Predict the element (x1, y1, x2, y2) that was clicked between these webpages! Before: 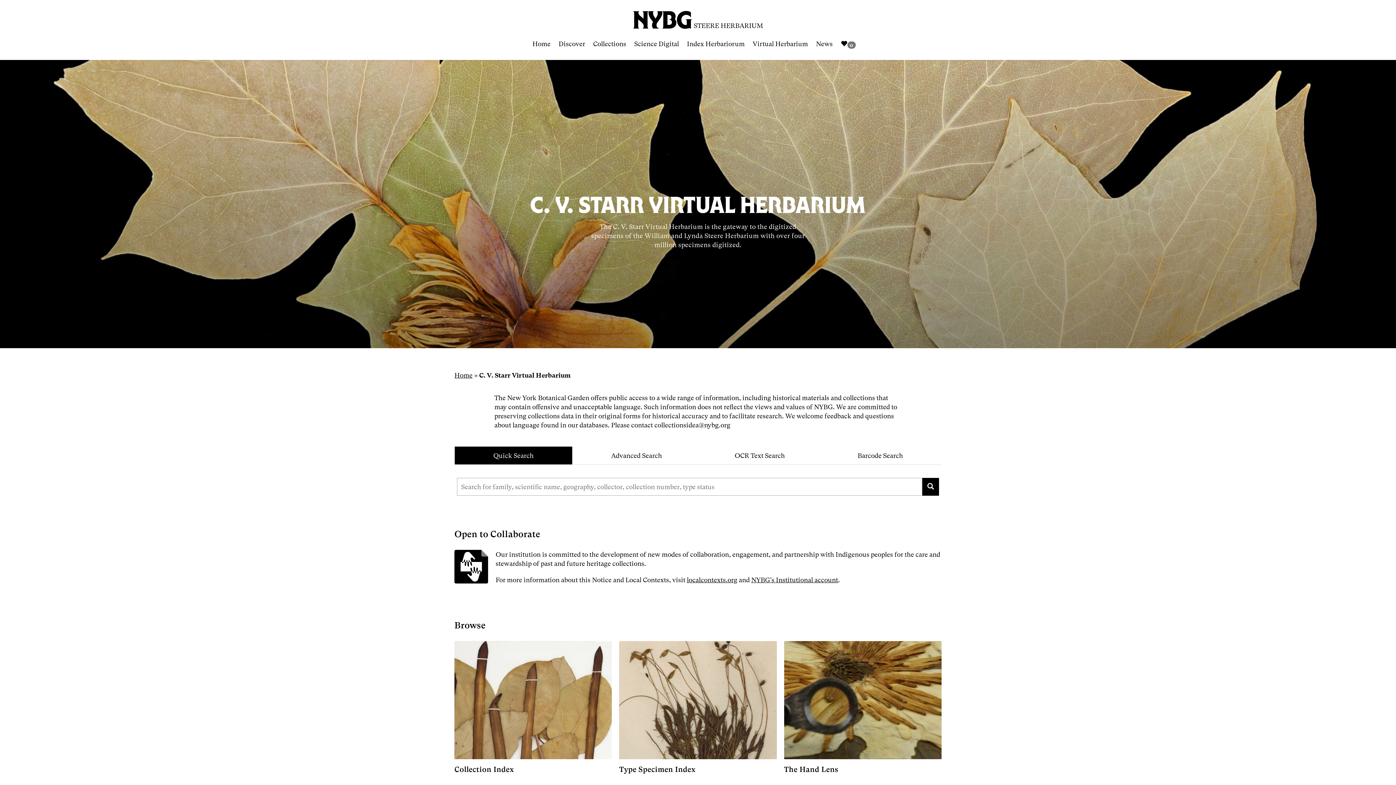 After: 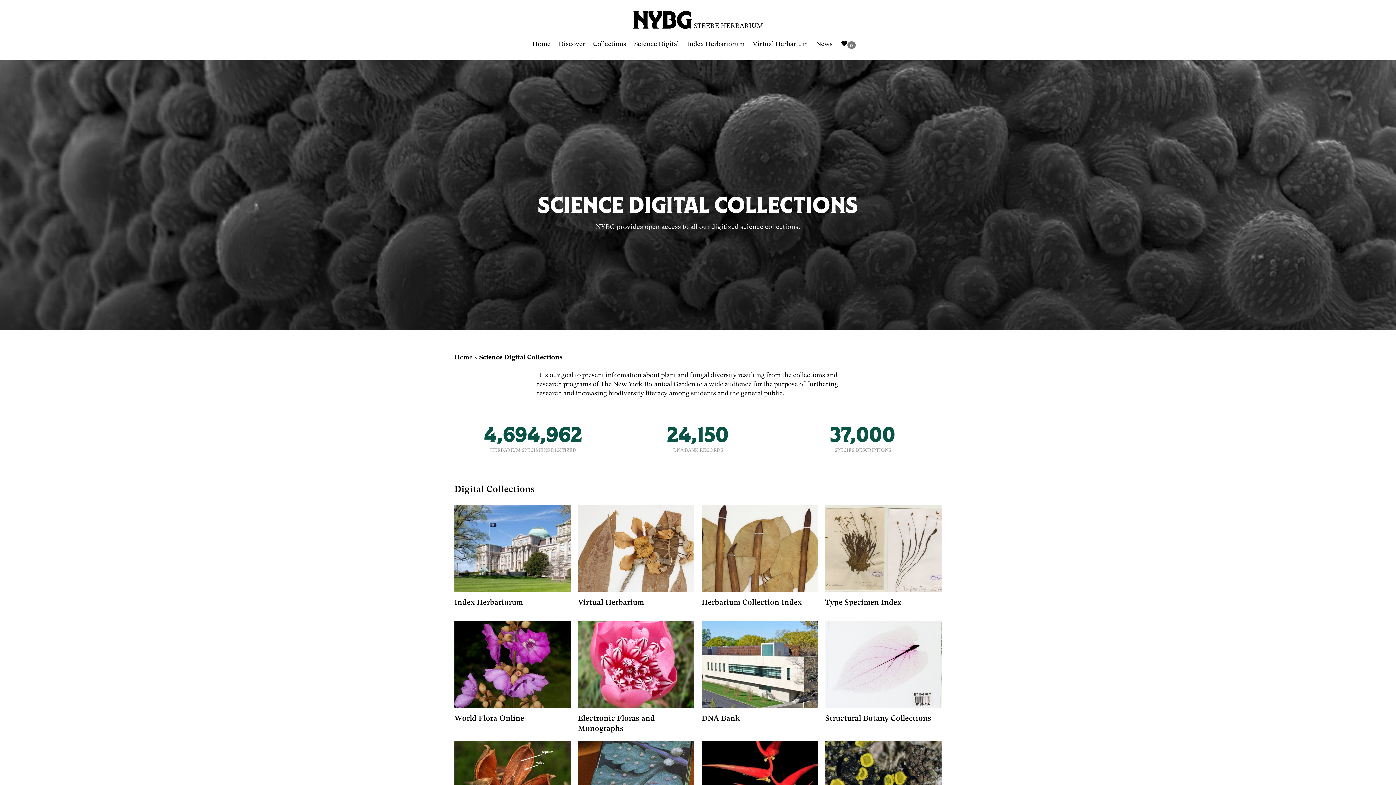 Action: label: Science Digital bbox: (634, 34, 687, 53)